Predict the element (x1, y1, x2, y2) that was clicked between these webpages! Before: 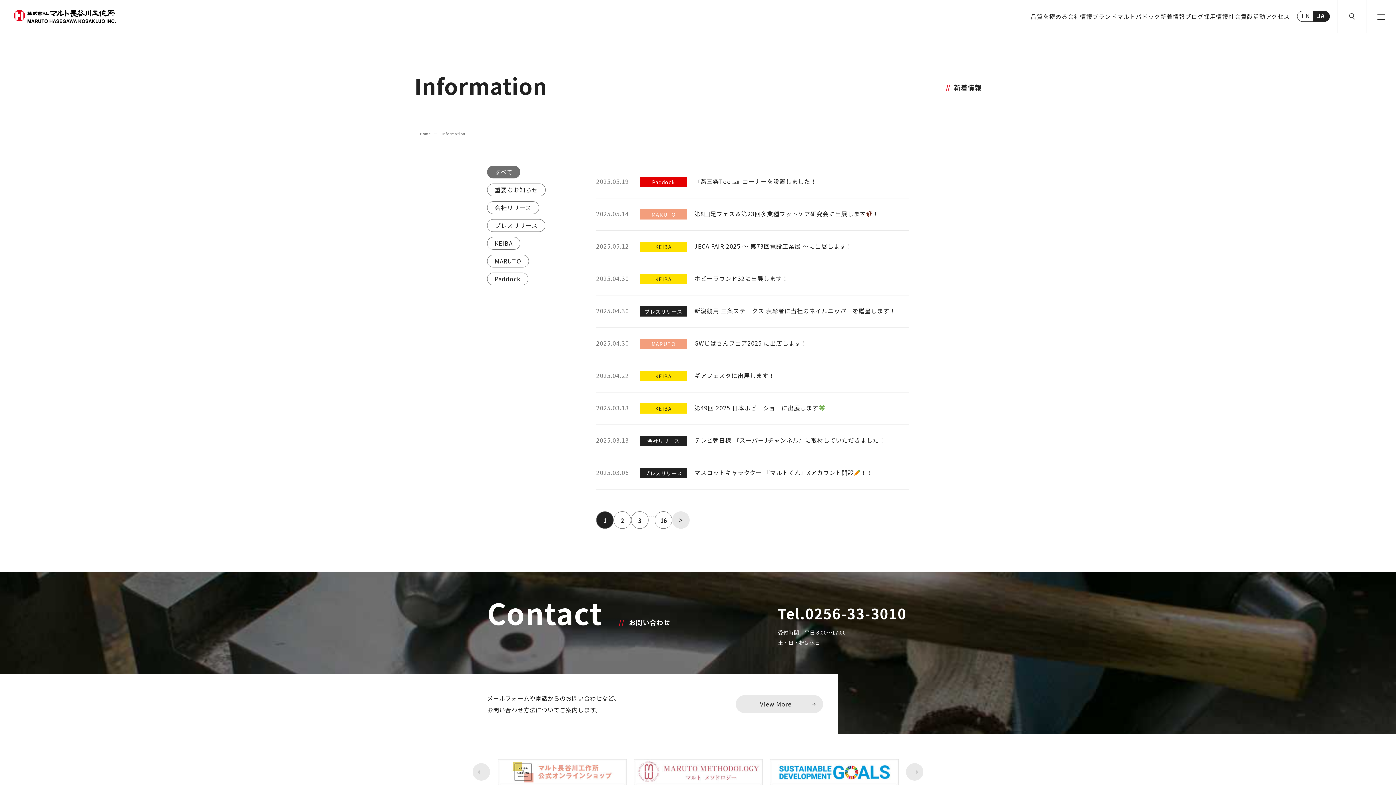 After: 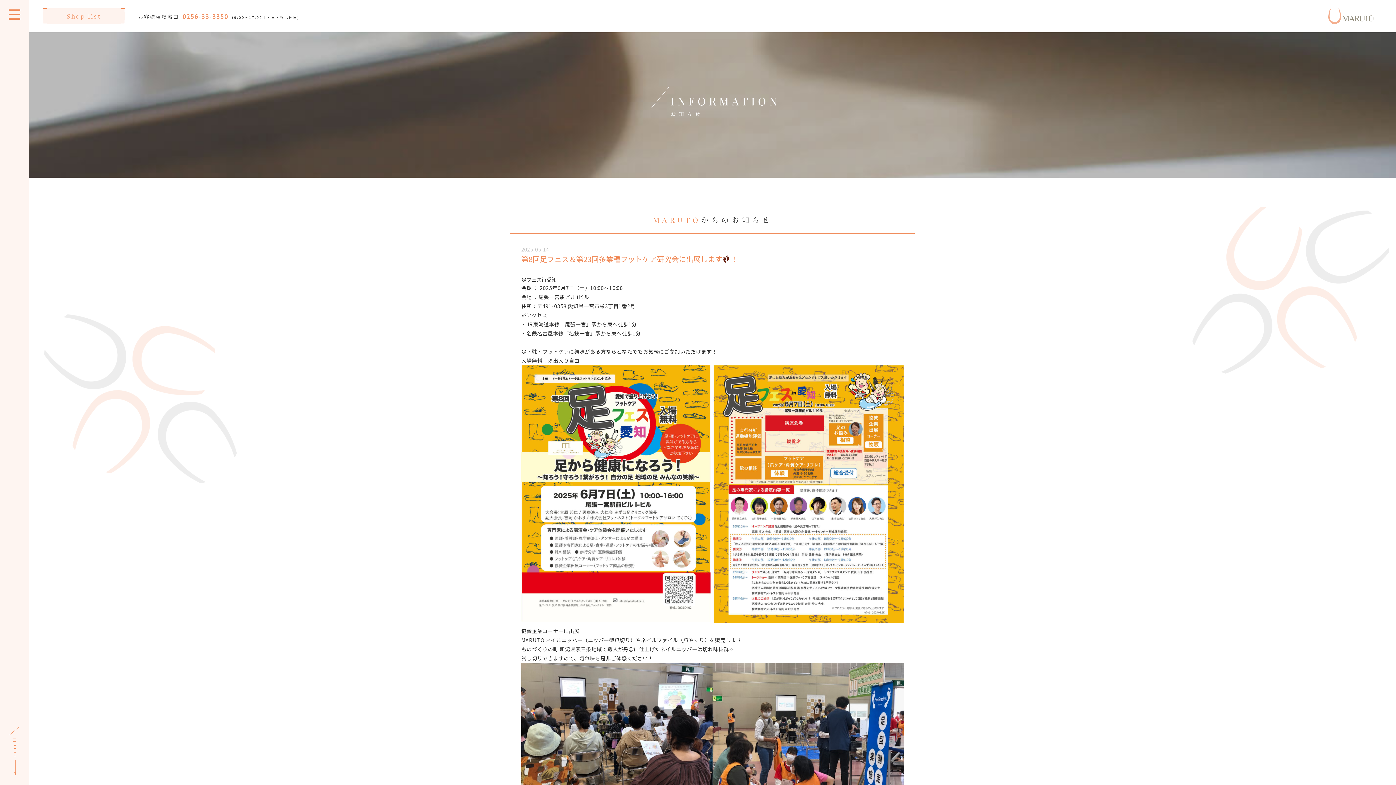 Action: bbox: (596, 198, 909, 230) label: 2025.05.14
MARUTO
第8回足フェス＆第23回多業種フットケア研究会に出展します！